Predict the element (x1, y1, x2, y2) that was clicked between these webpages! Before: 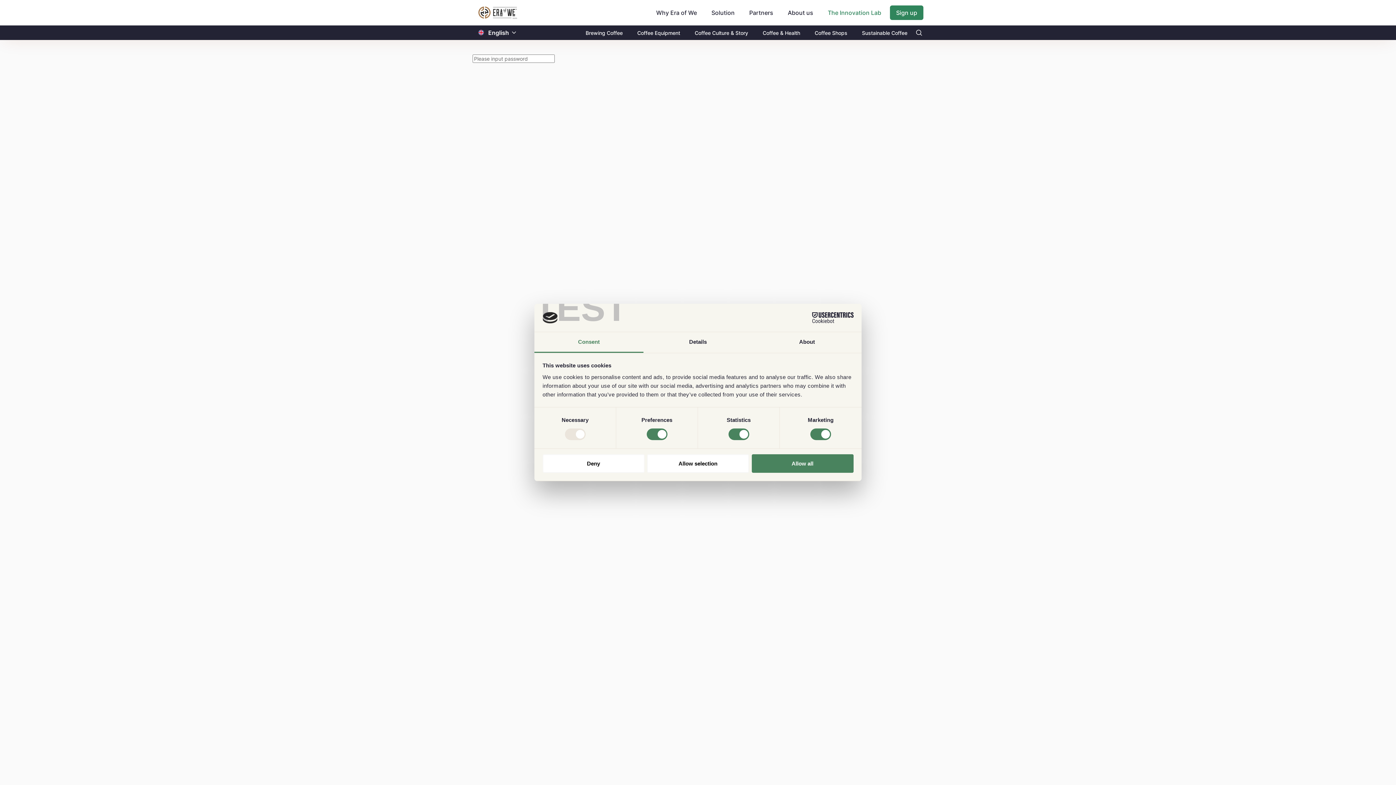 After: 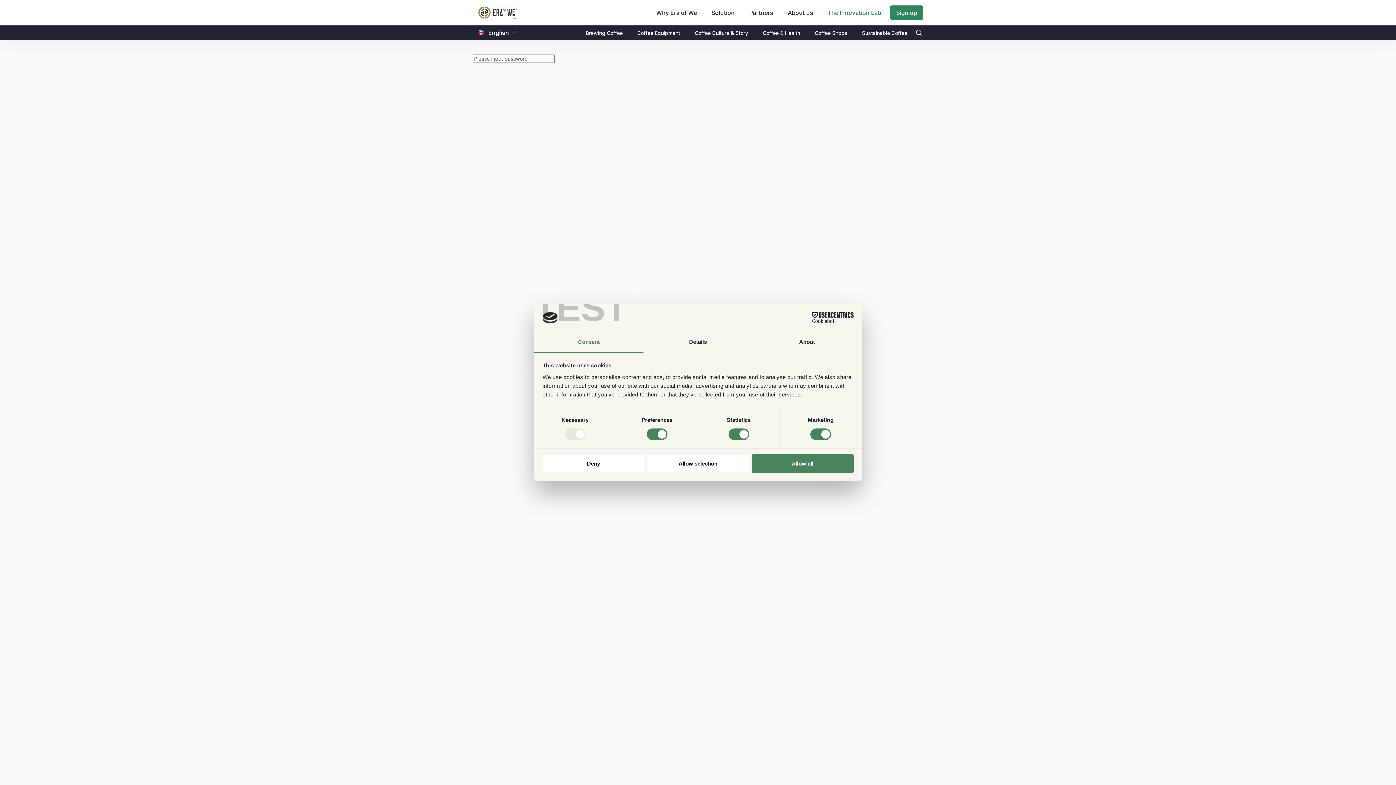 Action: bbox: (578, 25, 630, 40) label: Brewing Coffee